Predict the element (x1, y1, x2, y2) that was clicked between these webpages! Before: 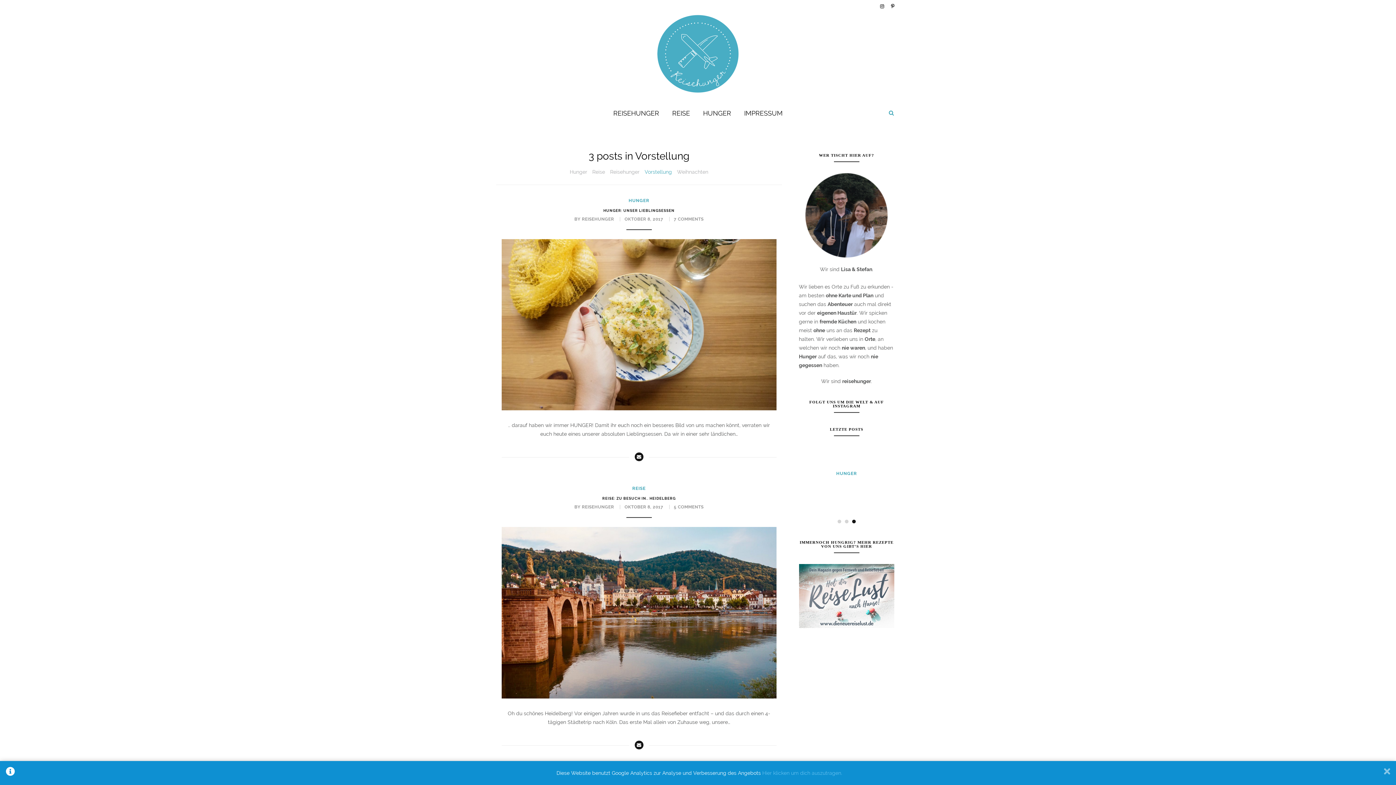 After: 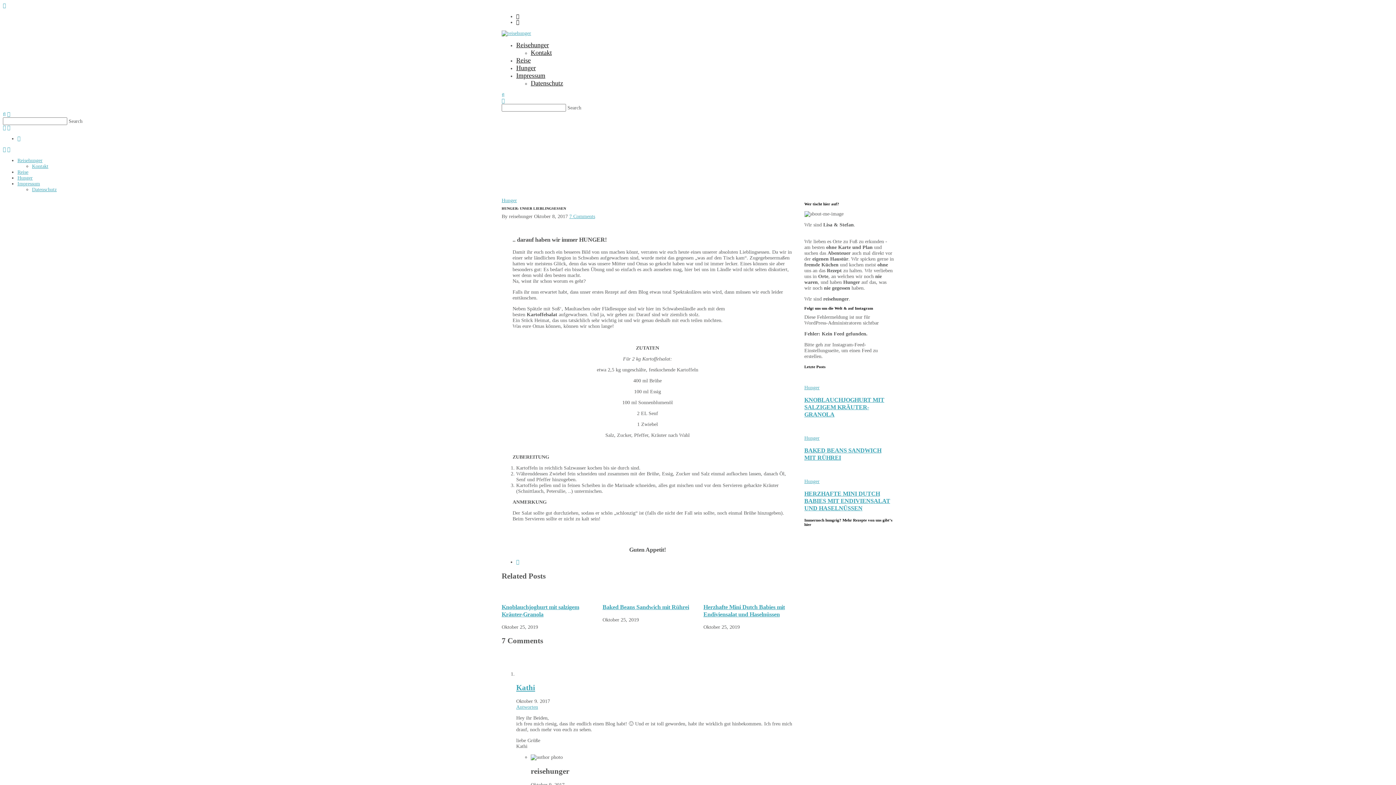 Action: bbox: (501, 321, 776, 327)